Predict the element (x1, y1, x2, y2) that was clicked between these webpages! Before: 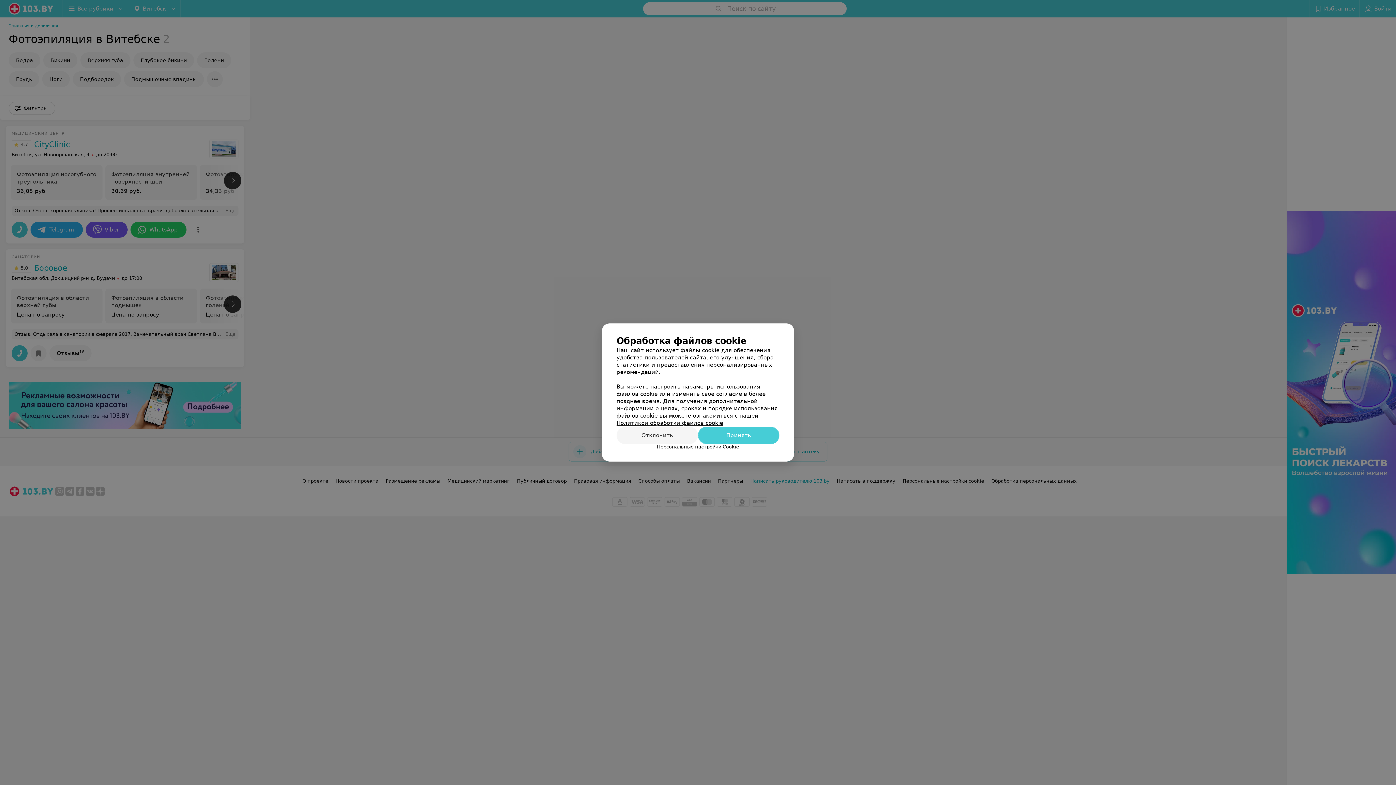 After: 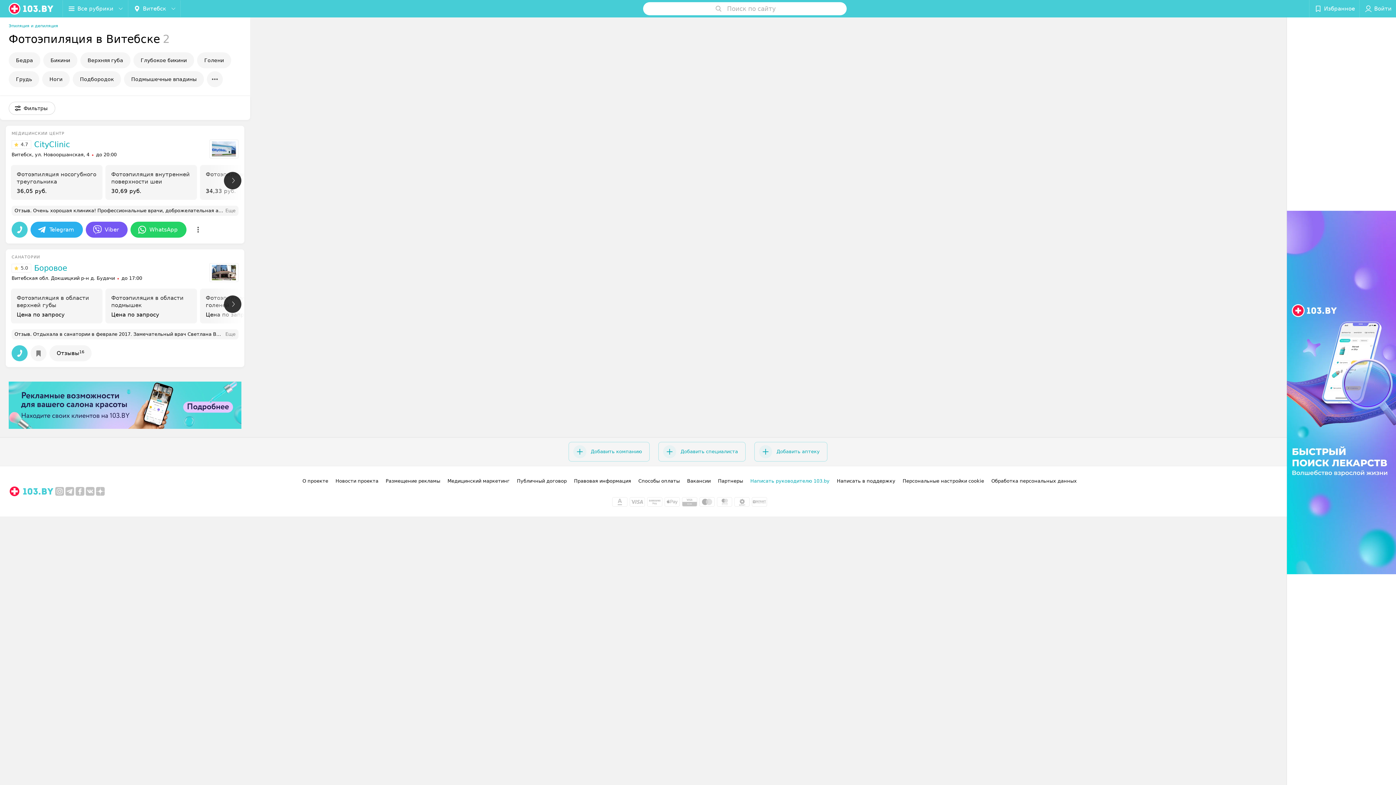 Action: label: Принять bbox: (698, 426, 779, 444)